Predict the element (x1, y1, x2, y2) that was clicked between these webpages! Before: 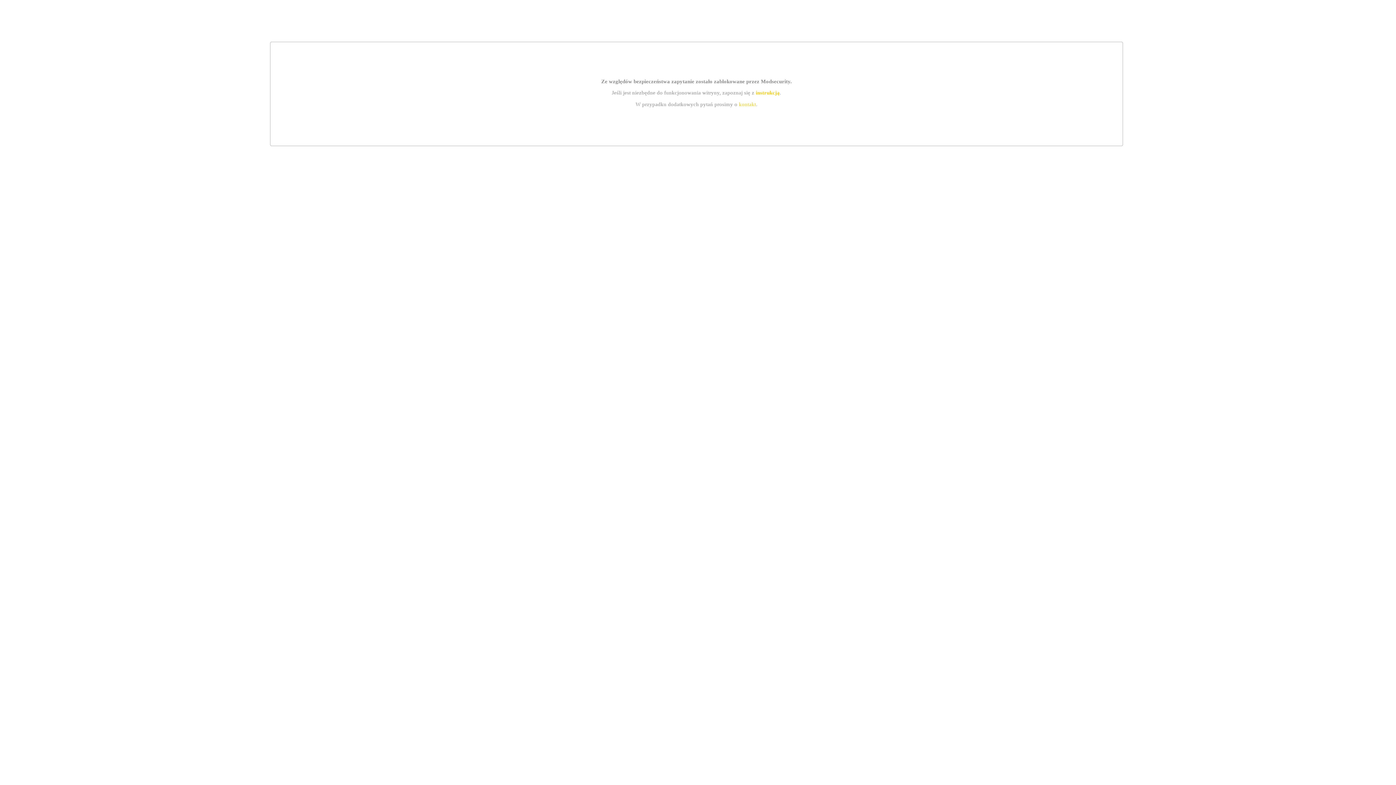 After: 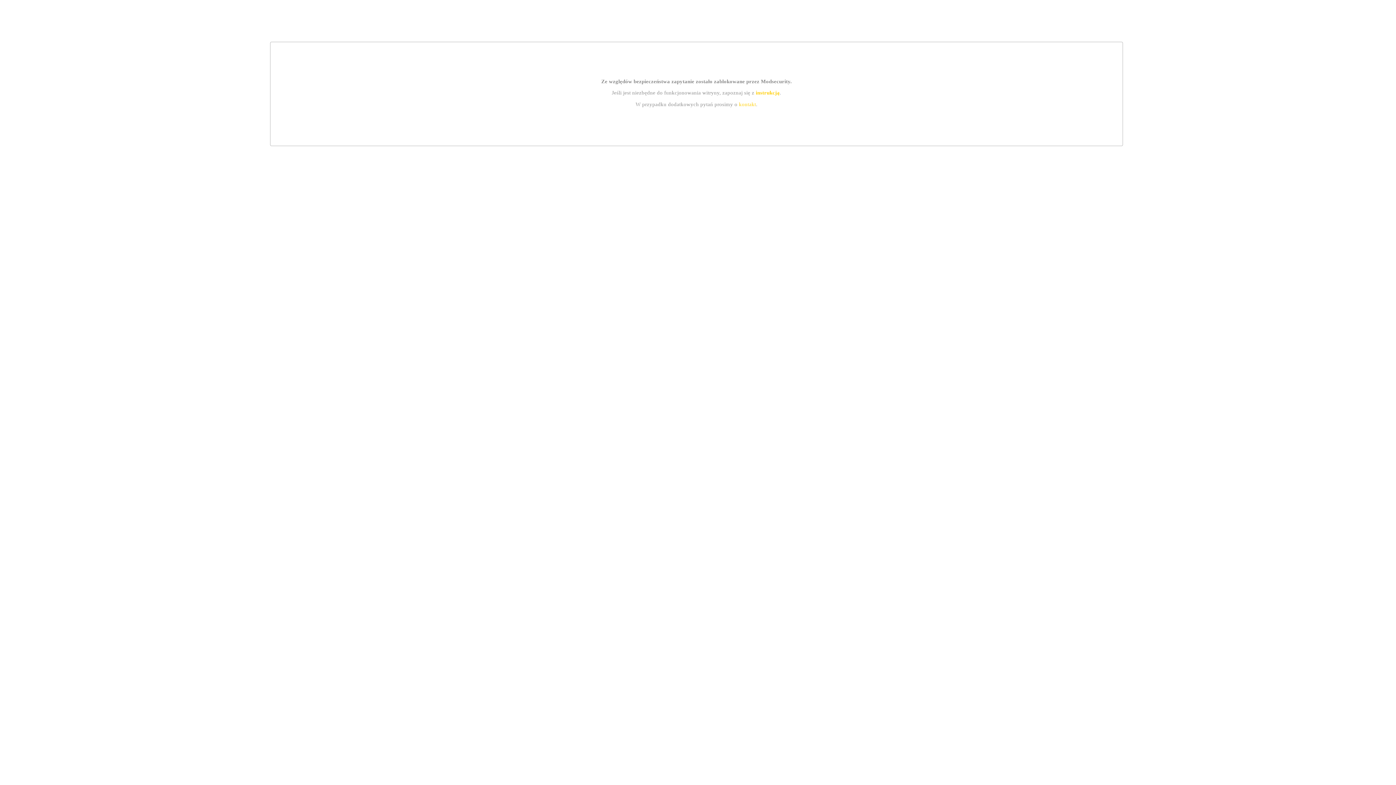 Action: bbox: (739, 101, 756, 107) label: kontakt